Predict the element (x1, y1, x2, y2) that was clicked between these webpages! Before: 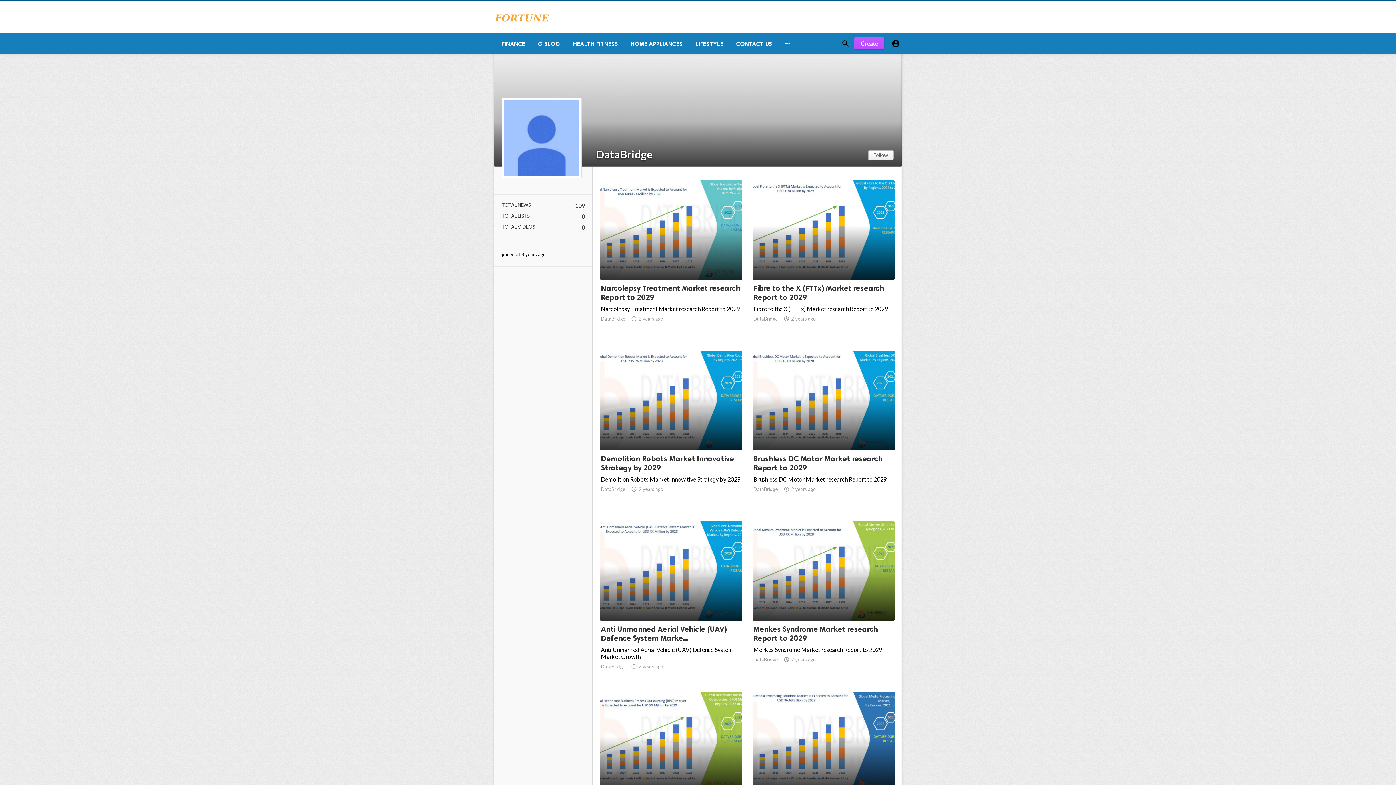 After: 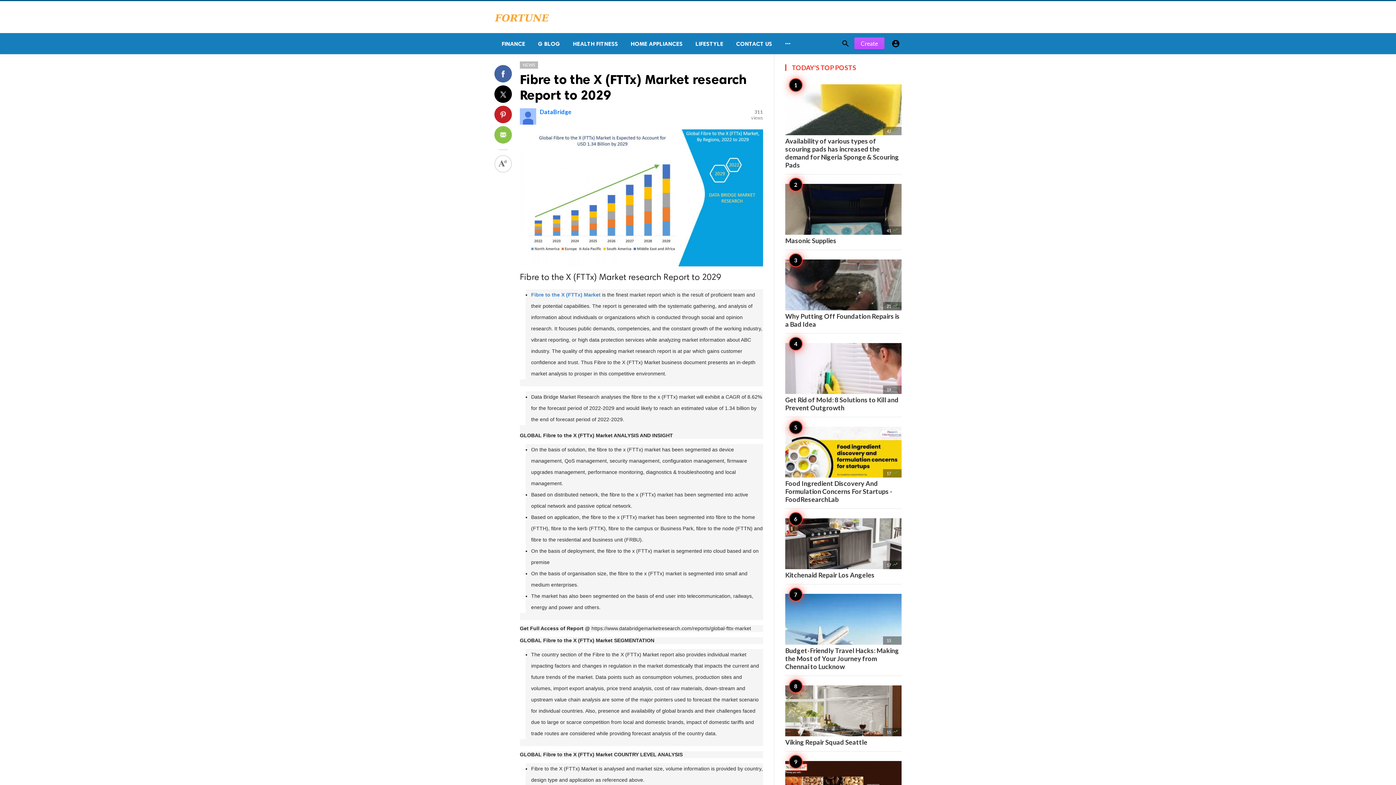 Action: bbox: (752, 180, 895, 341)